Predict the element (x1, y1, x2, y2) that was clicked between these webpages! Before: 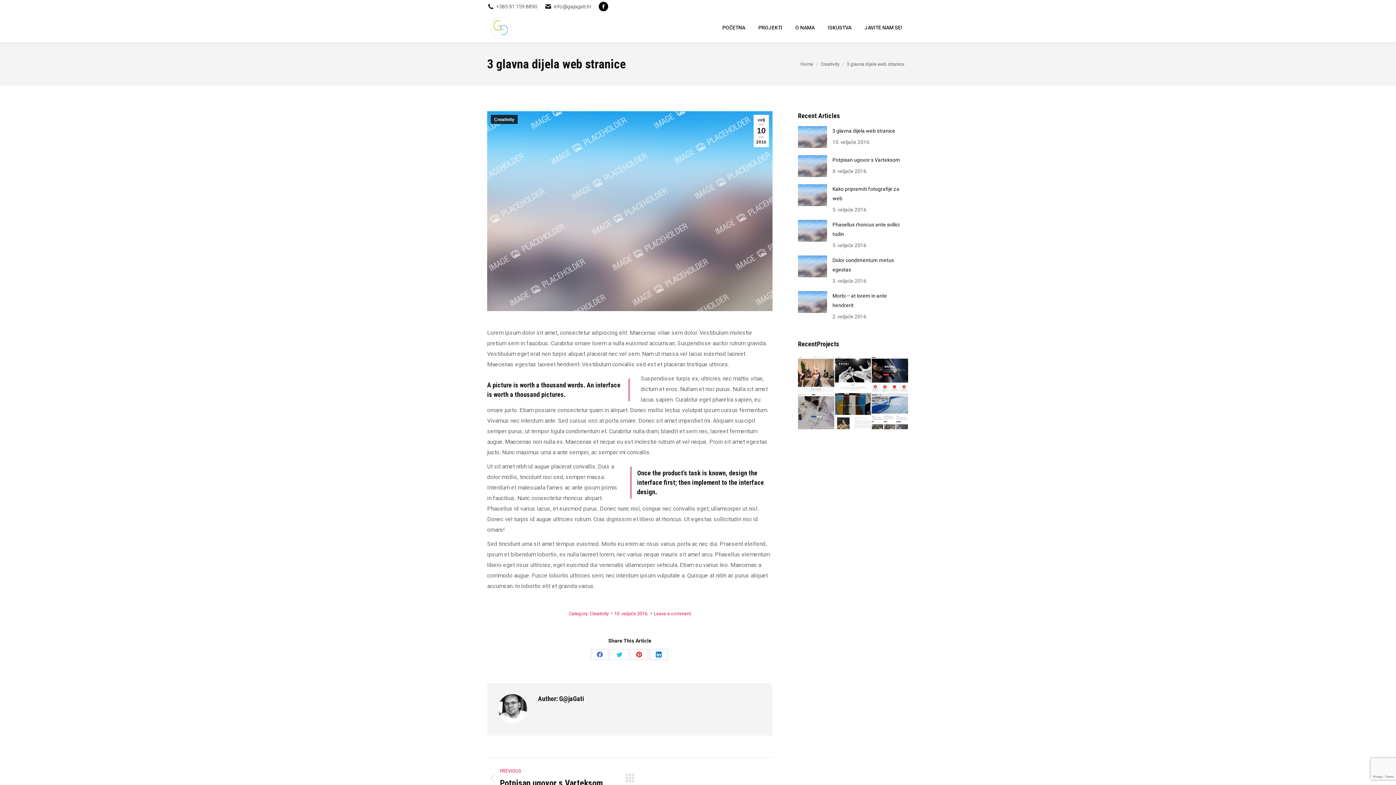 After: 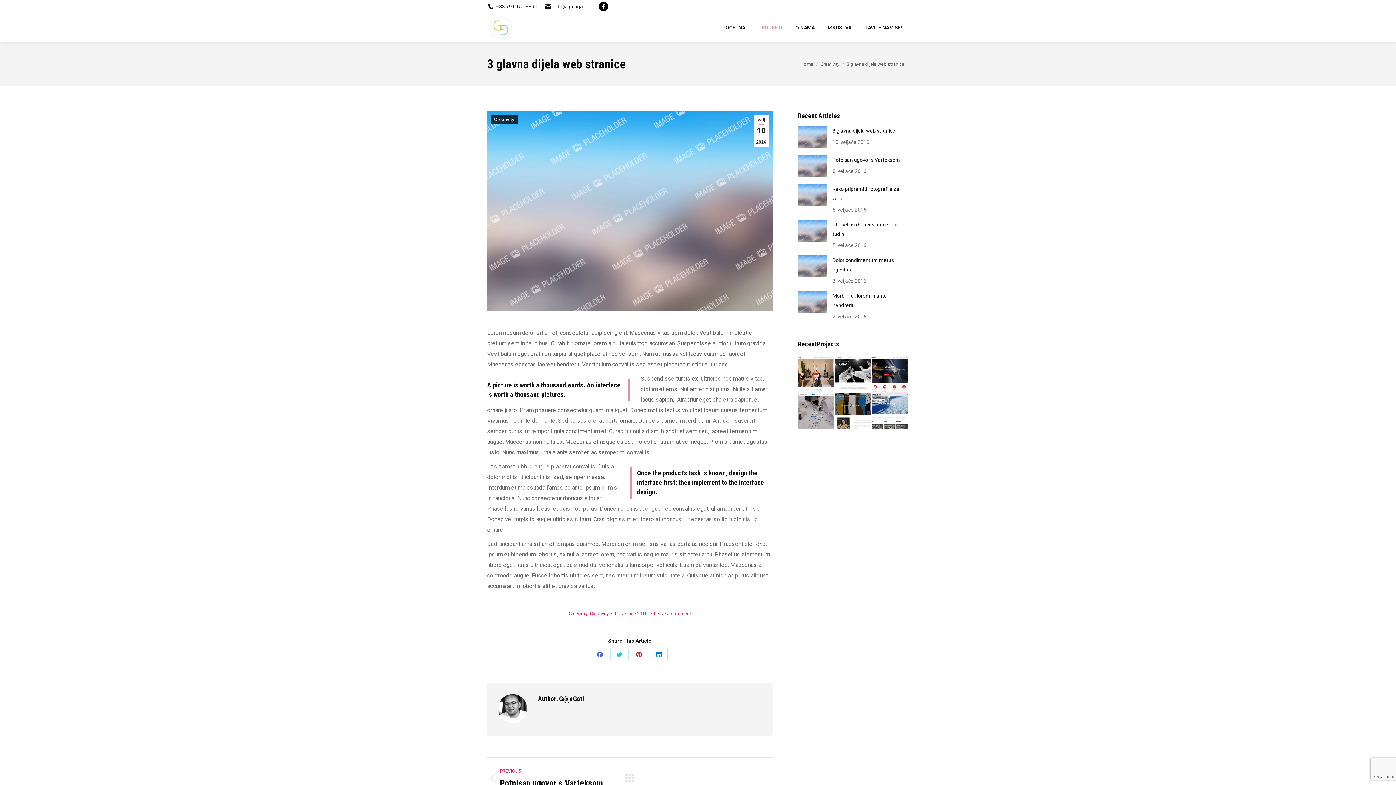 Action: bbox: (752, 13, 789, 42) label: PROJEKTI